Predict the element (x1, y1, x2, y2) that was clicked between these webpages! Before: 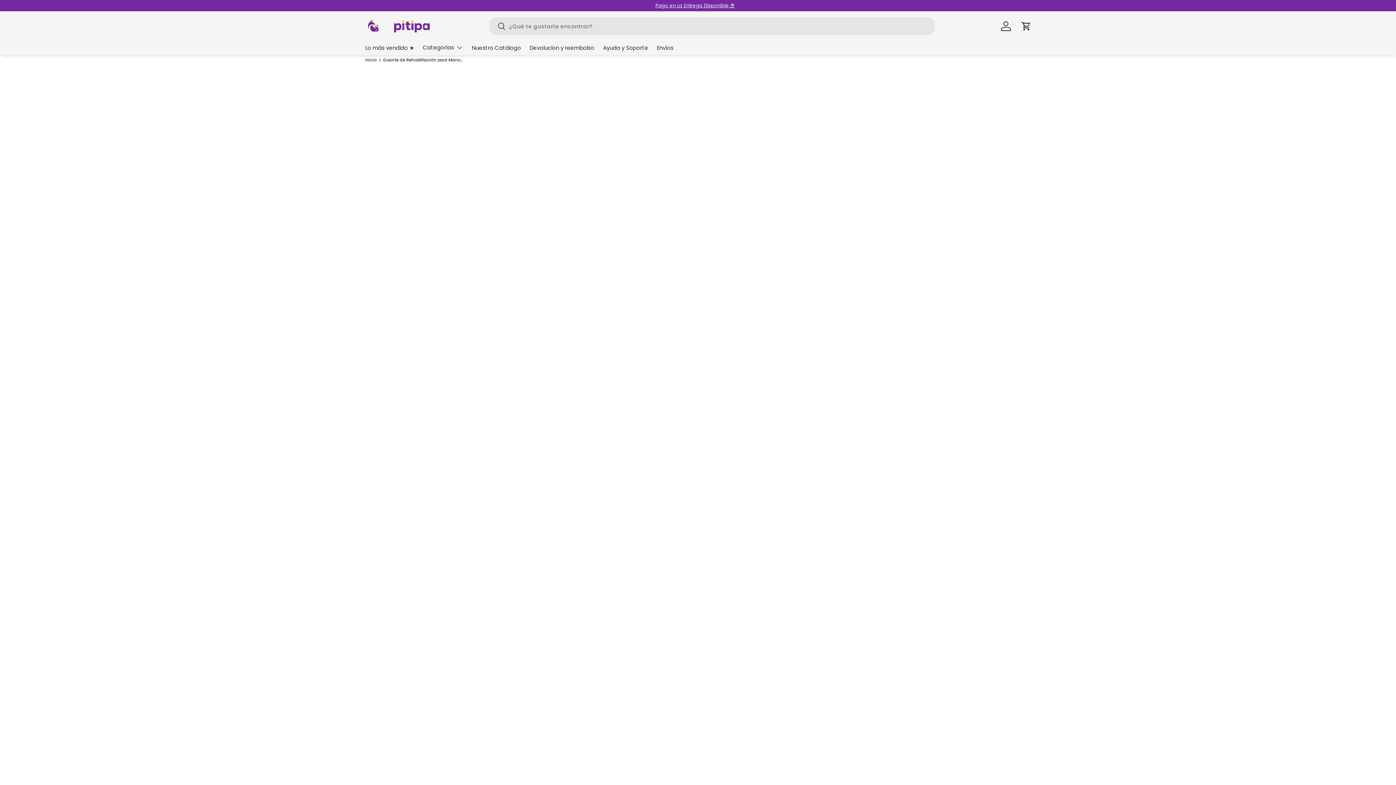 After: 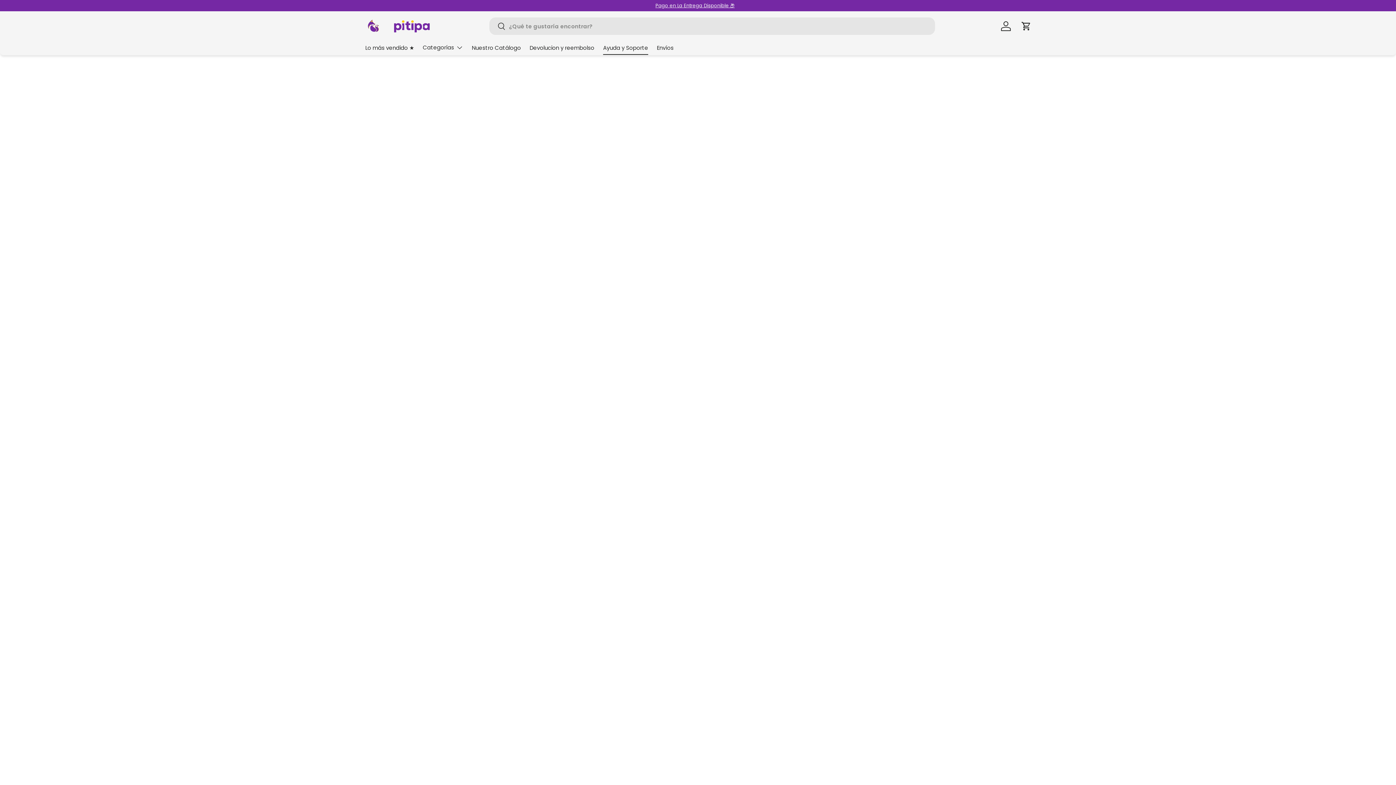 Action: label: Ayuda y Soporte bbox: (603, 41, 648, 54)